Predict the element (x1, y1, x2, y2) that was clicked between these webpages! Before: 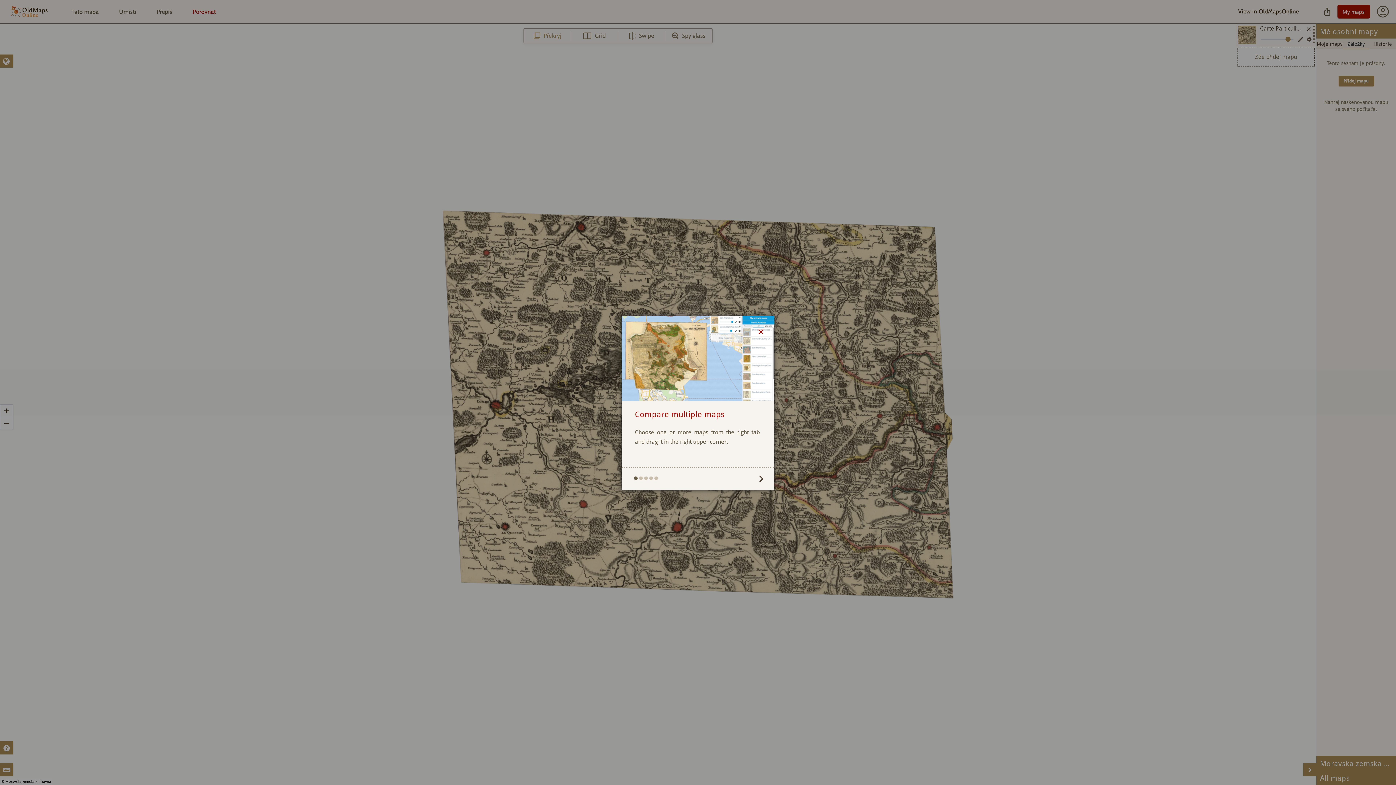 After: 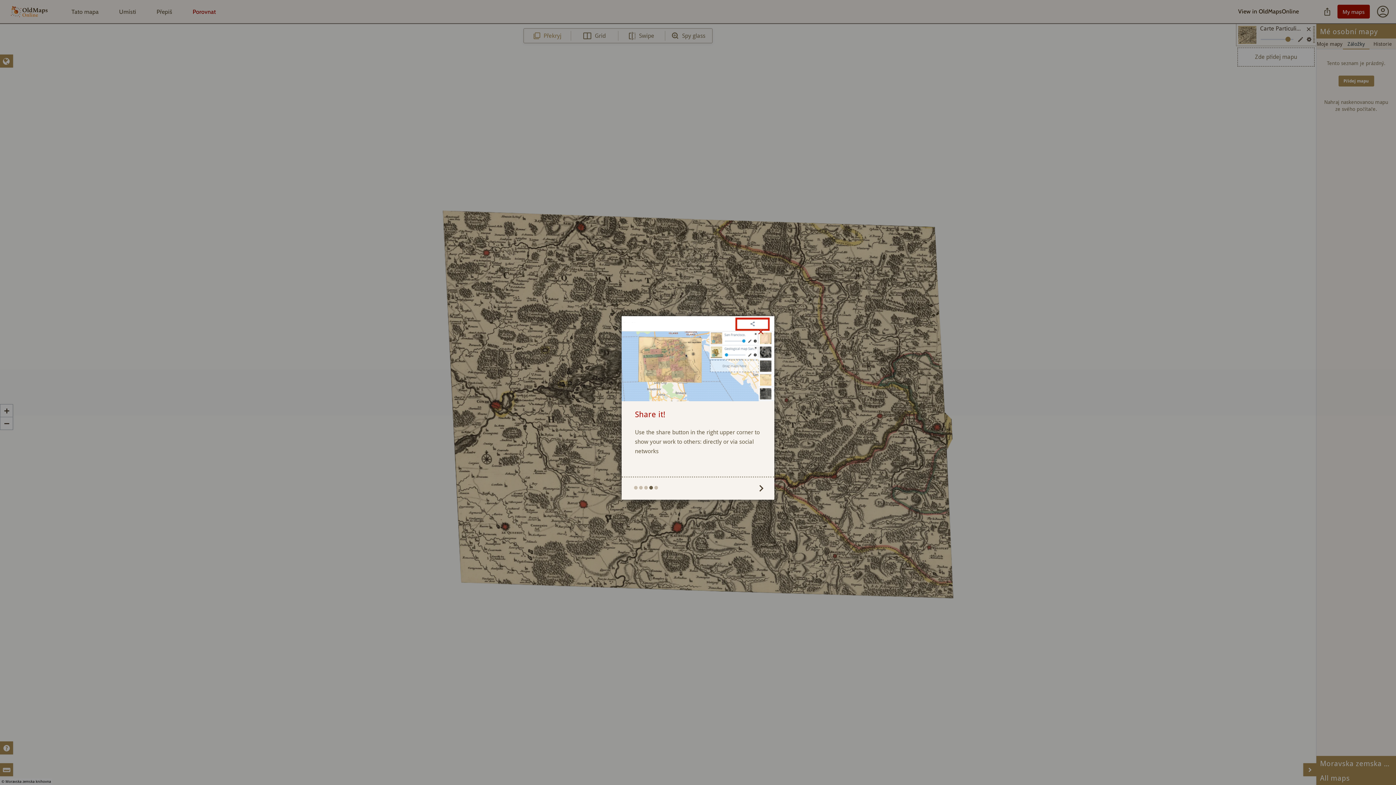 Action: bbox: (649, 476, 653, 480)